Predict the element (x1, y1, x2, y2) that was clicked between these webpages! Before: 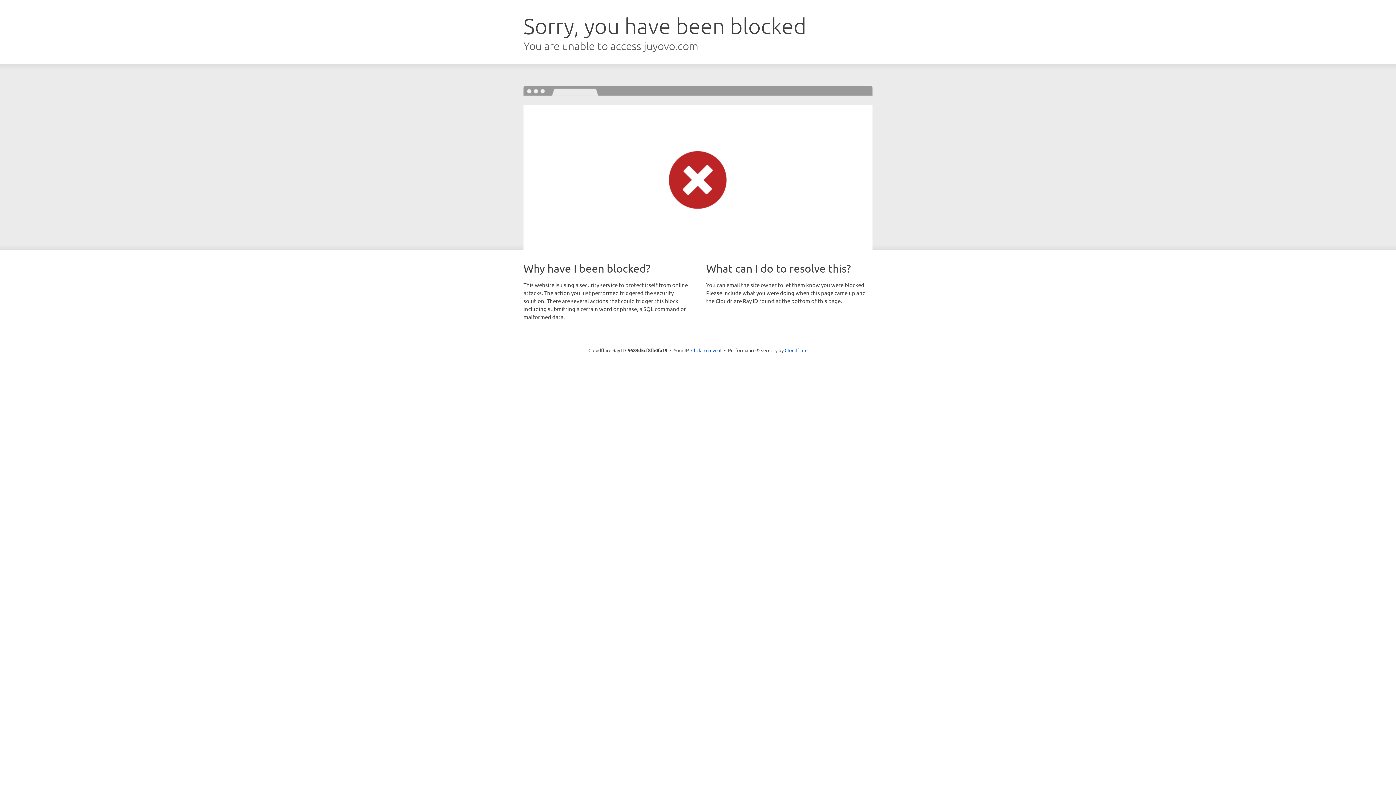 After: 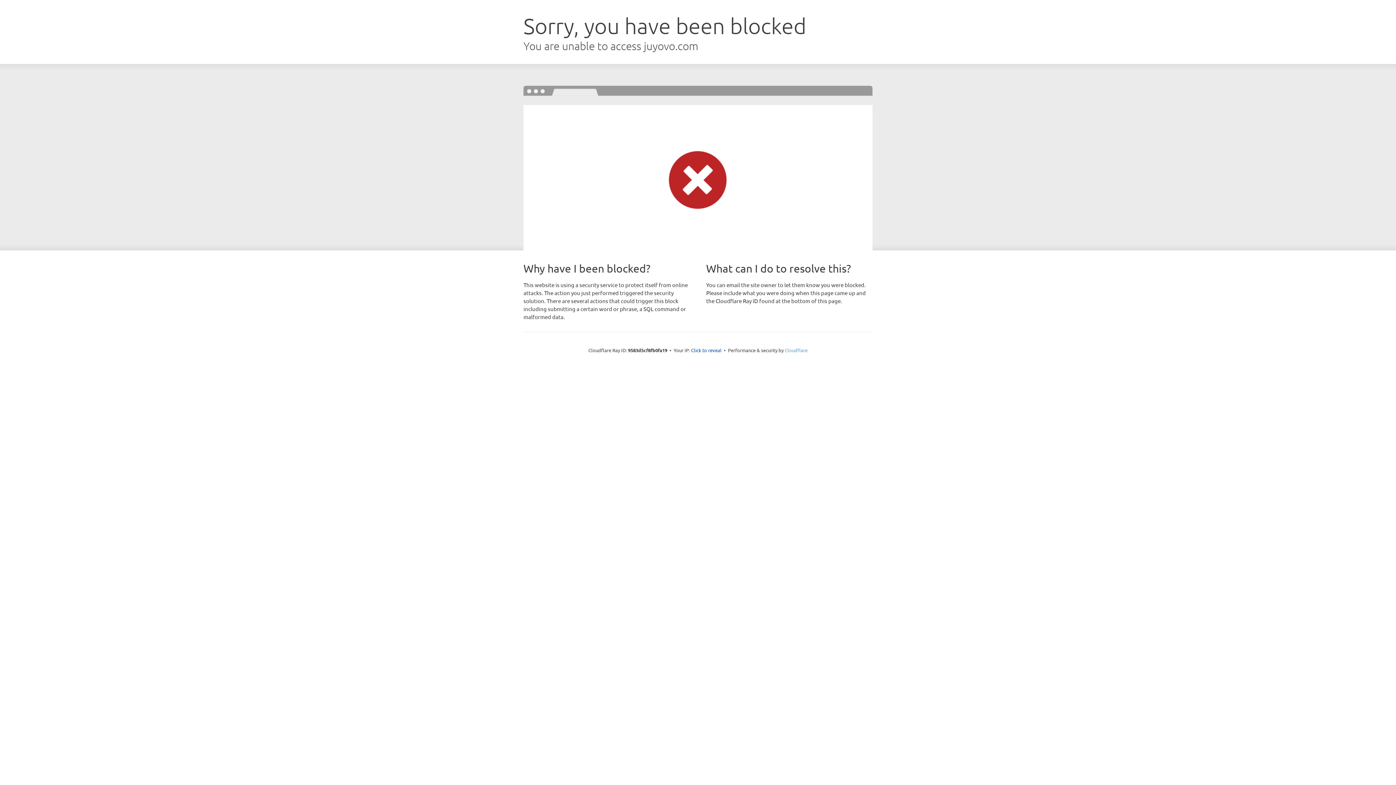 Action: label: Cloudflare bbox: (784, 347, 807, 353)